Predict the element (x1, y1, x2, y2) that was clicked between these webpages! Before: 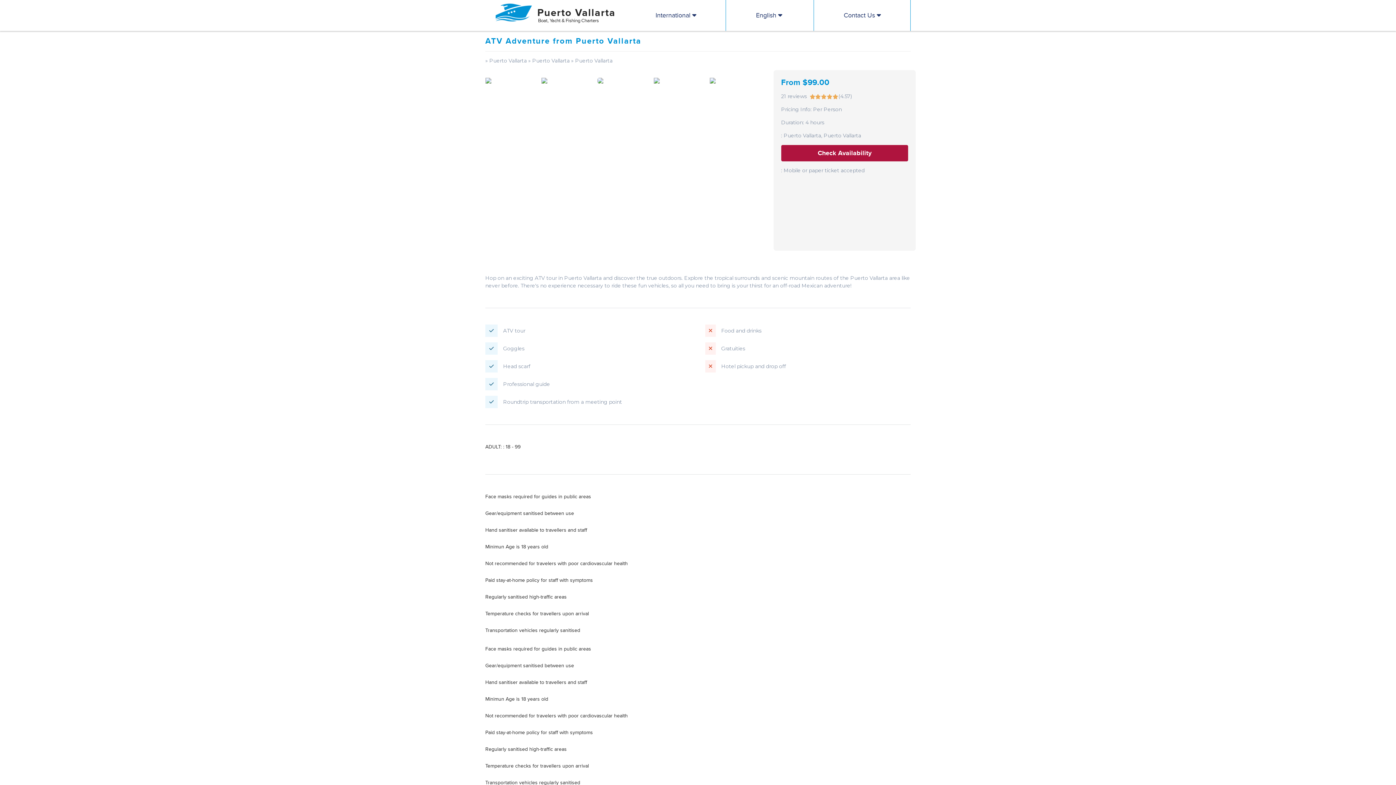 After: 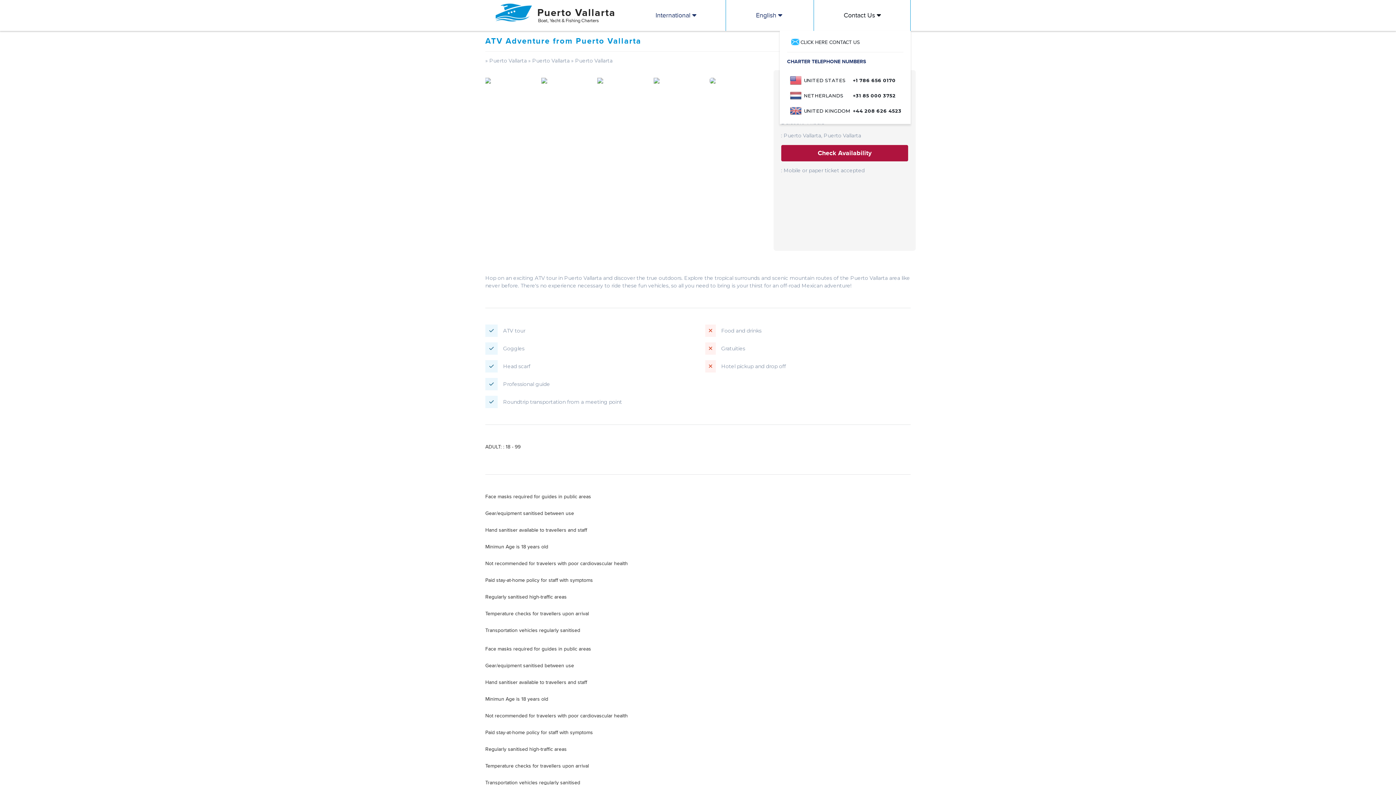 Action: bbox: (814, 0, 910, 30) label: Contact Us 